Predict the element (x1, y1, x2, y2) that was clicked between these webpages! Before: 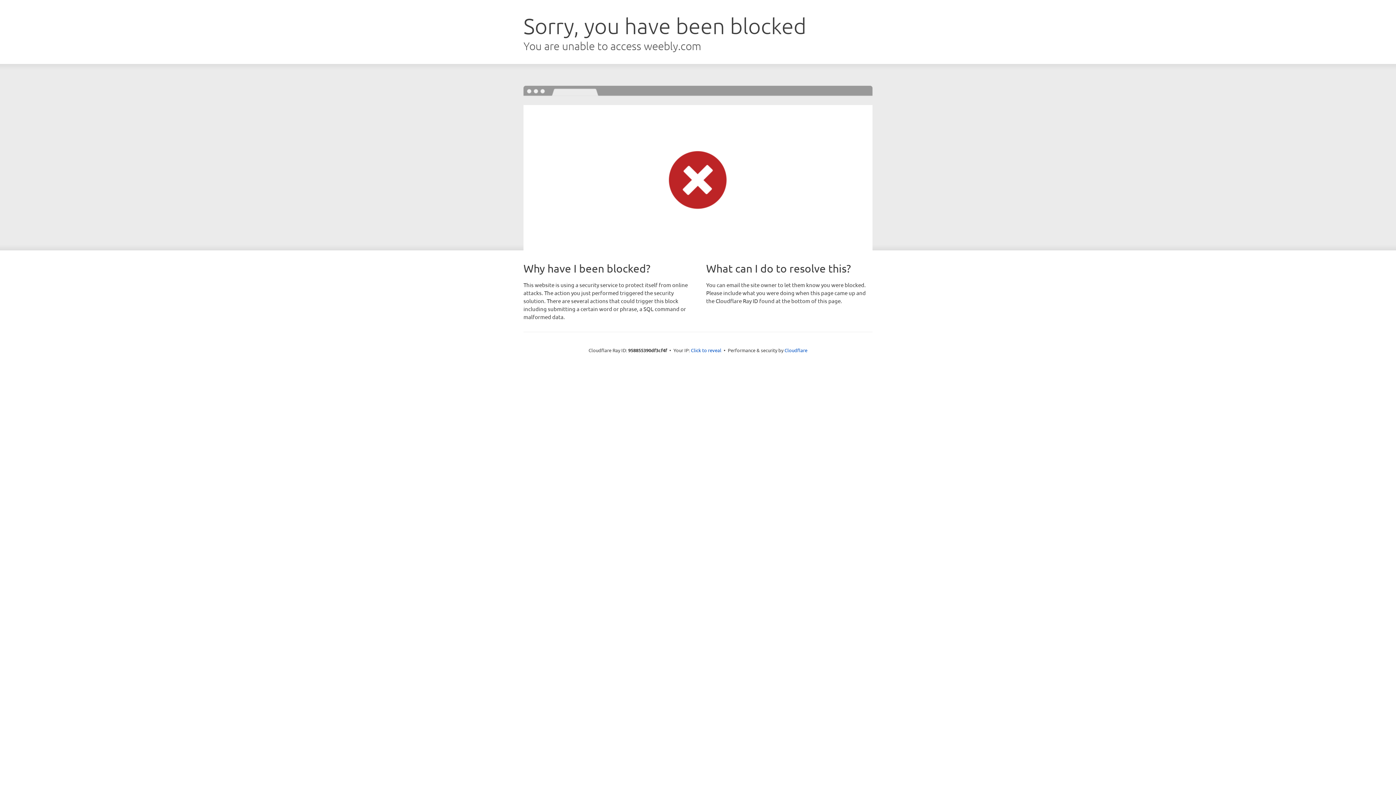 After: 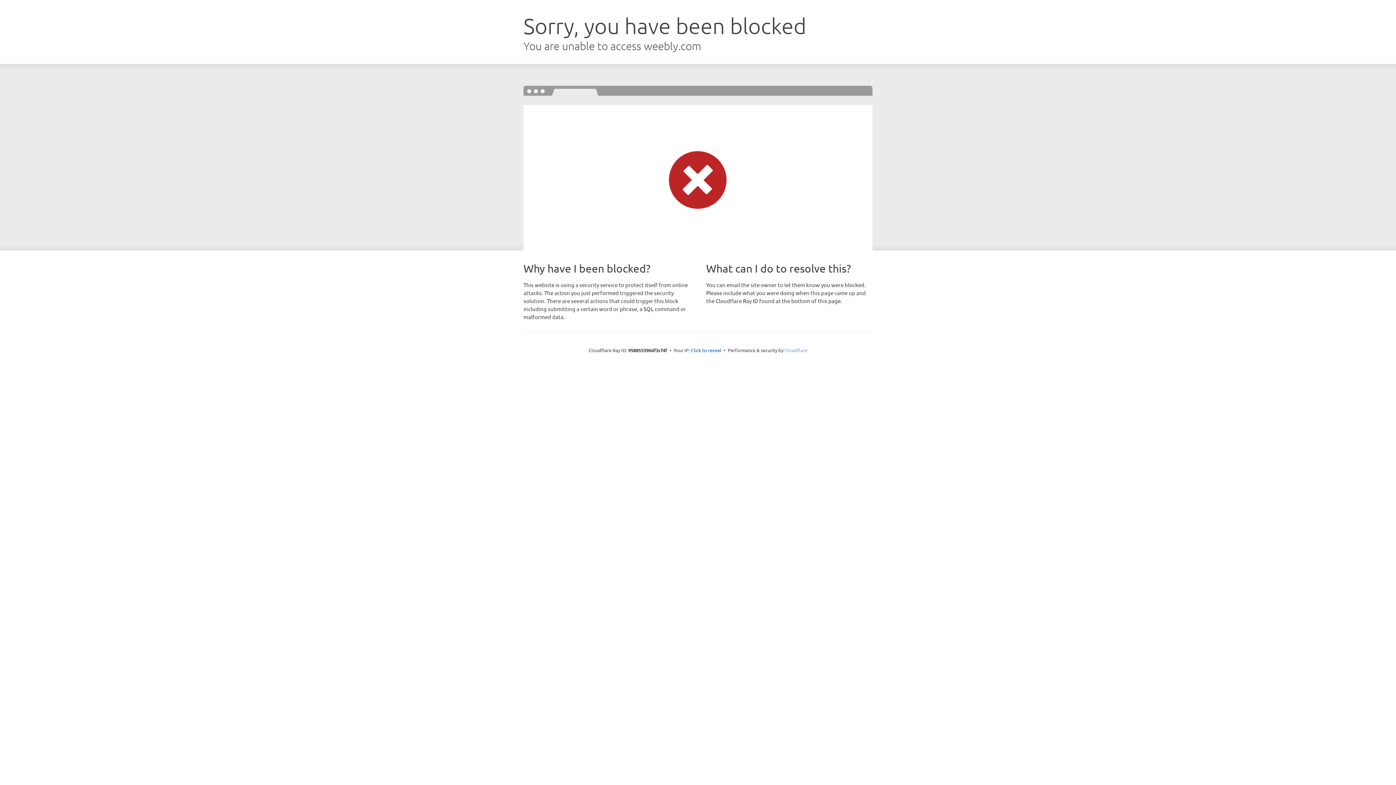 Action: label: Cloudflare bbox: (784, 347, 807, 353)